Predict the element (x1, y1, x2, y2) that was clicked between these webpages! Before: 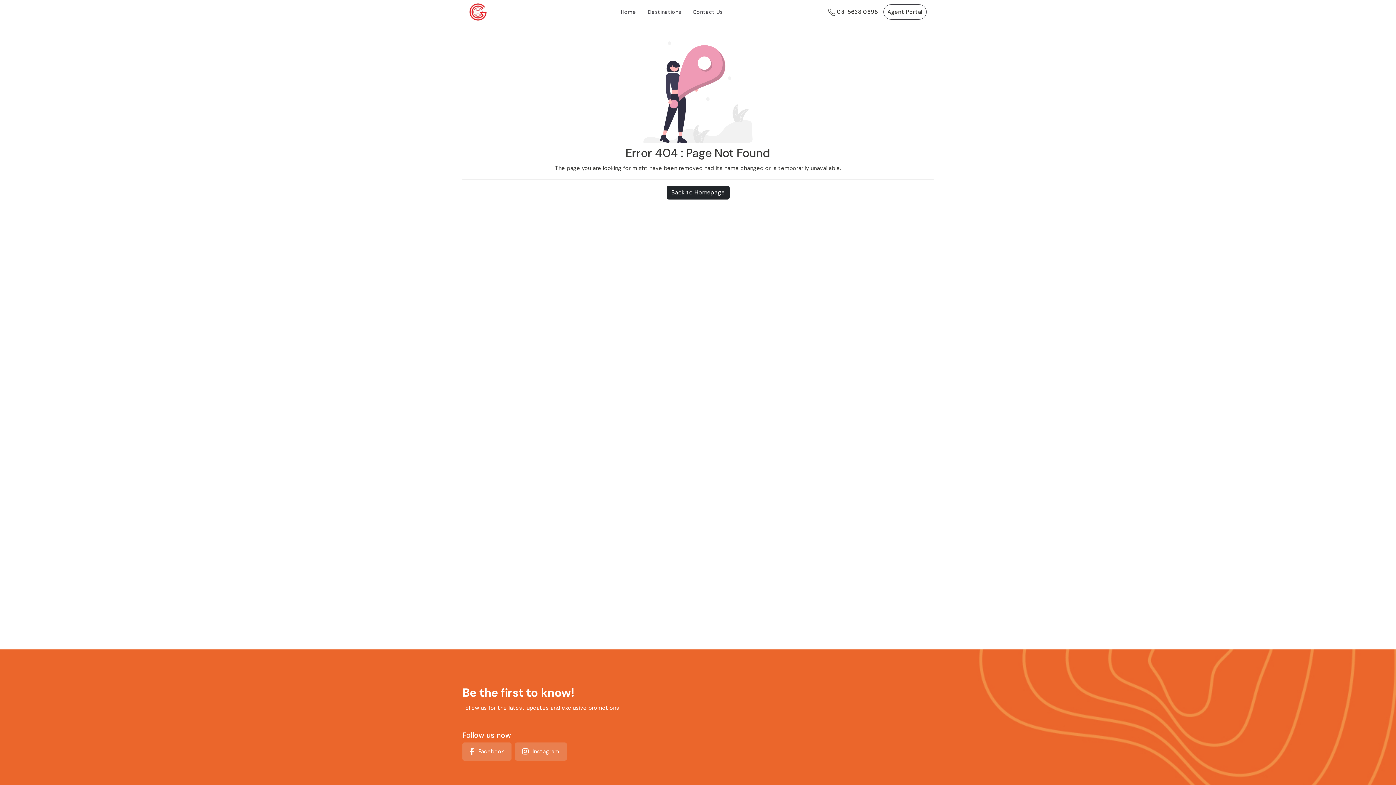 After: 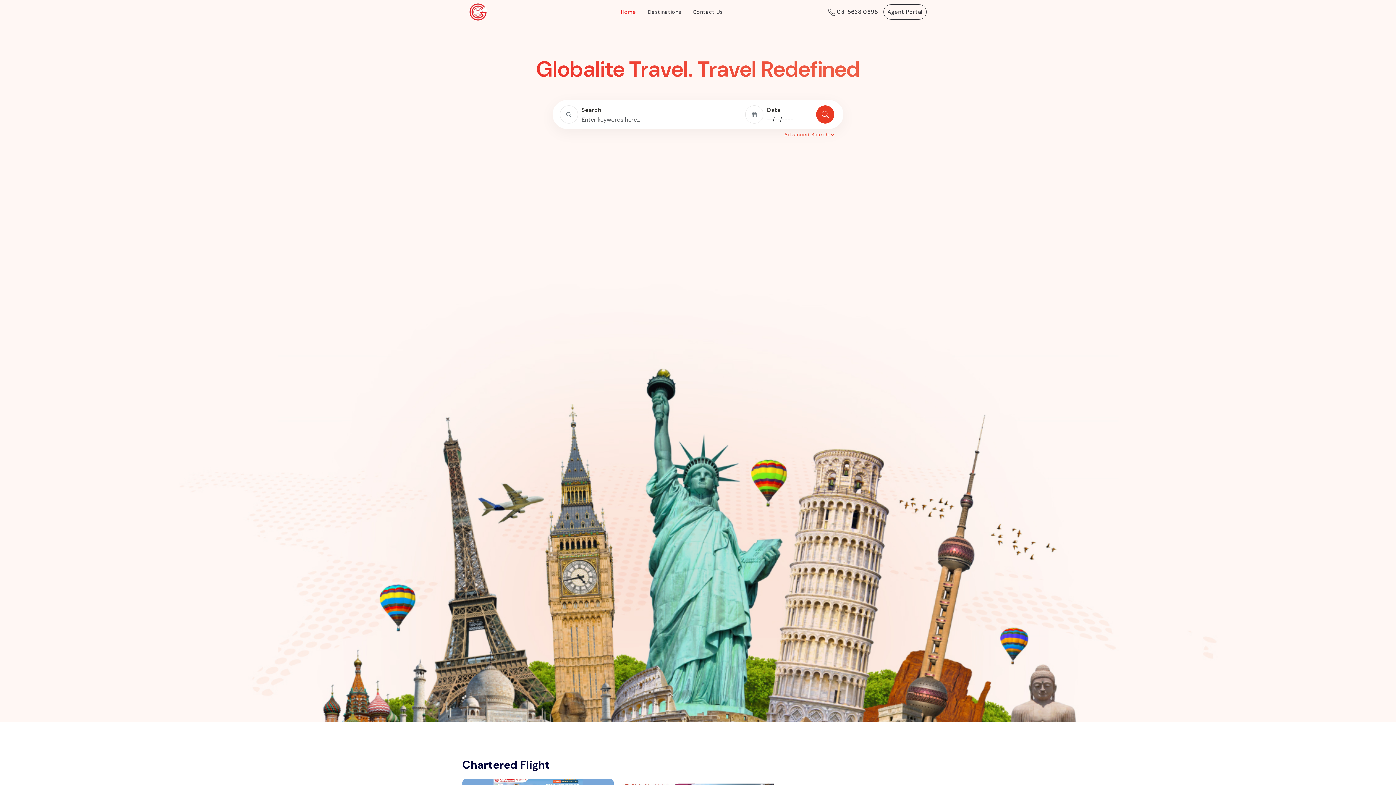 Action: label: Home bbox: (621, 8, 636, 15)